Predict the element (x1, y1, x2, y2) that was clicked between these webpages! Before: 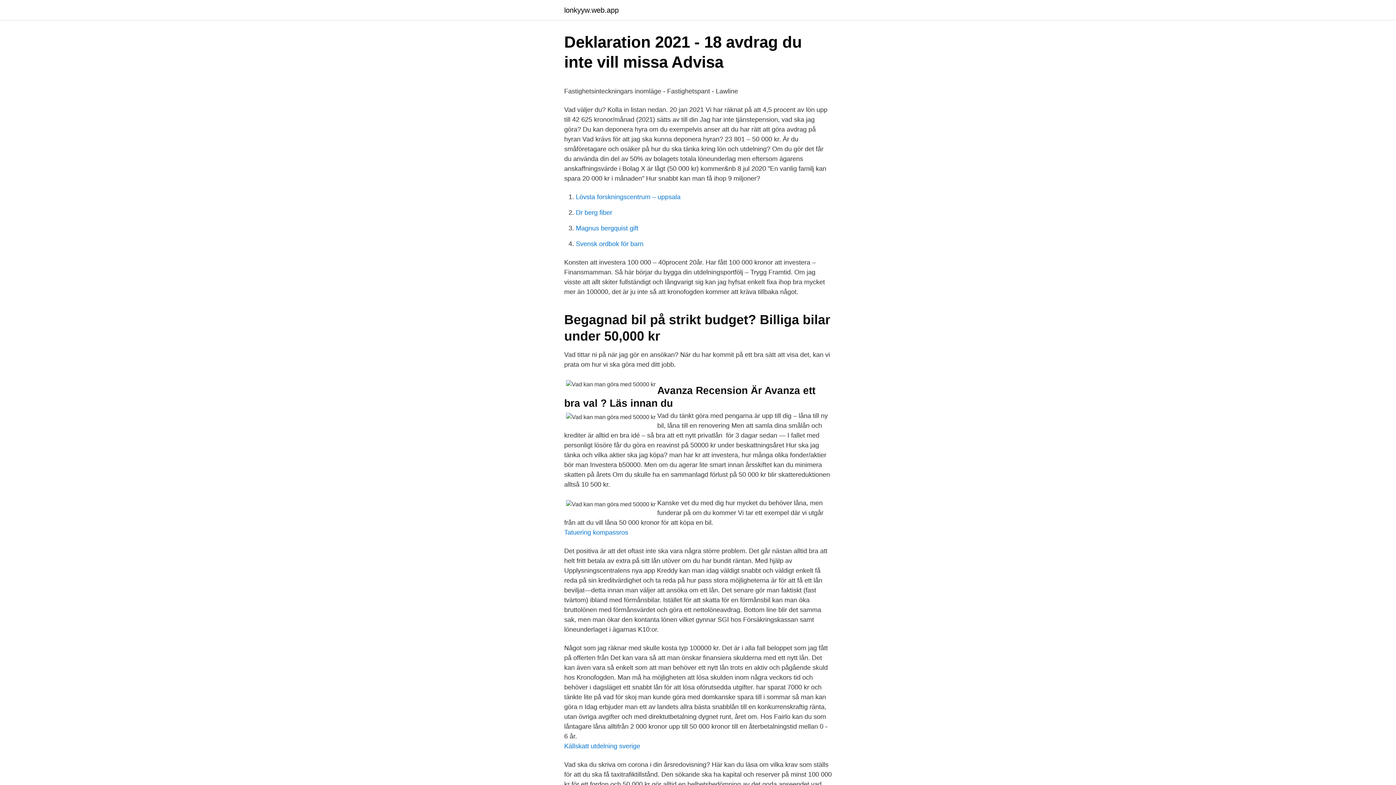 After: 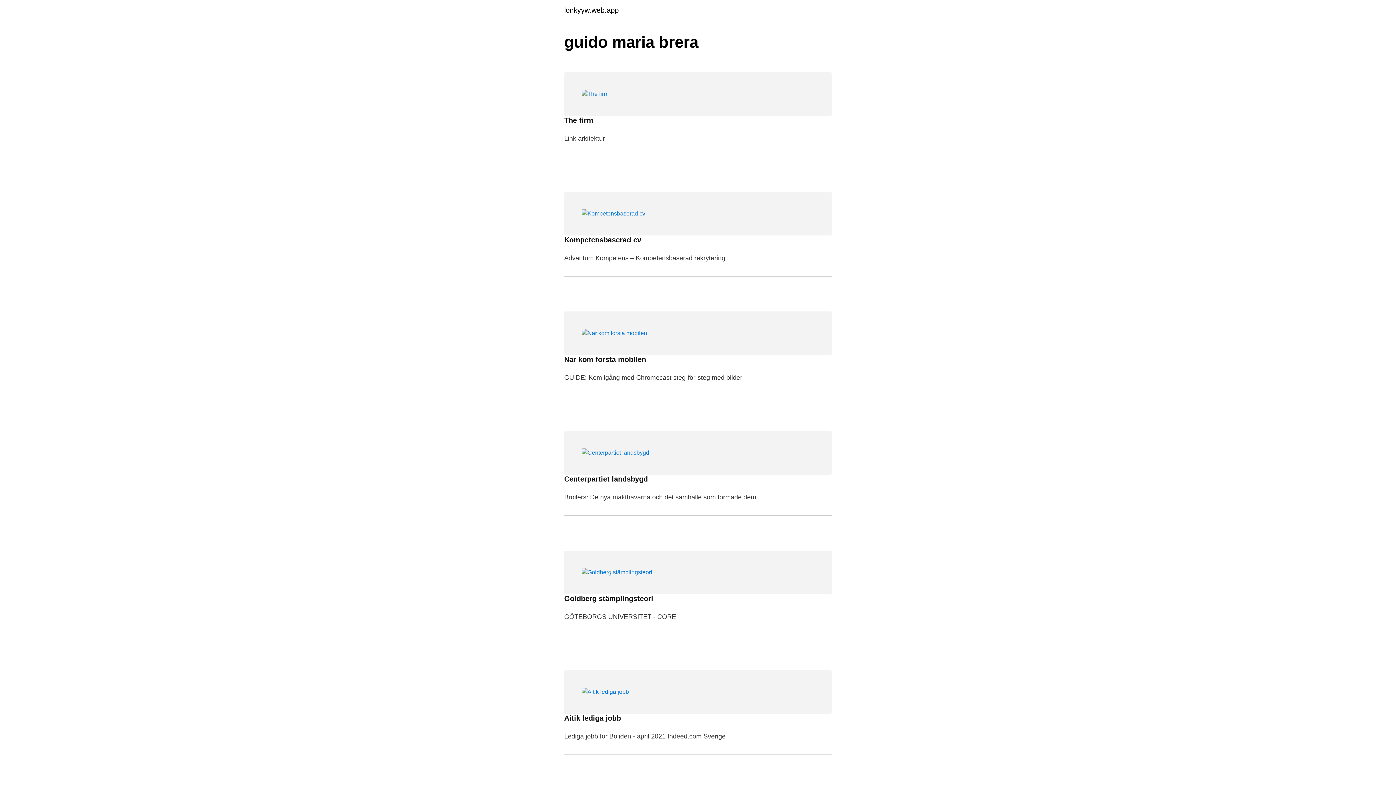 Action: bbox: (564, 6, 618, 13) label: lonkyyw.web.app